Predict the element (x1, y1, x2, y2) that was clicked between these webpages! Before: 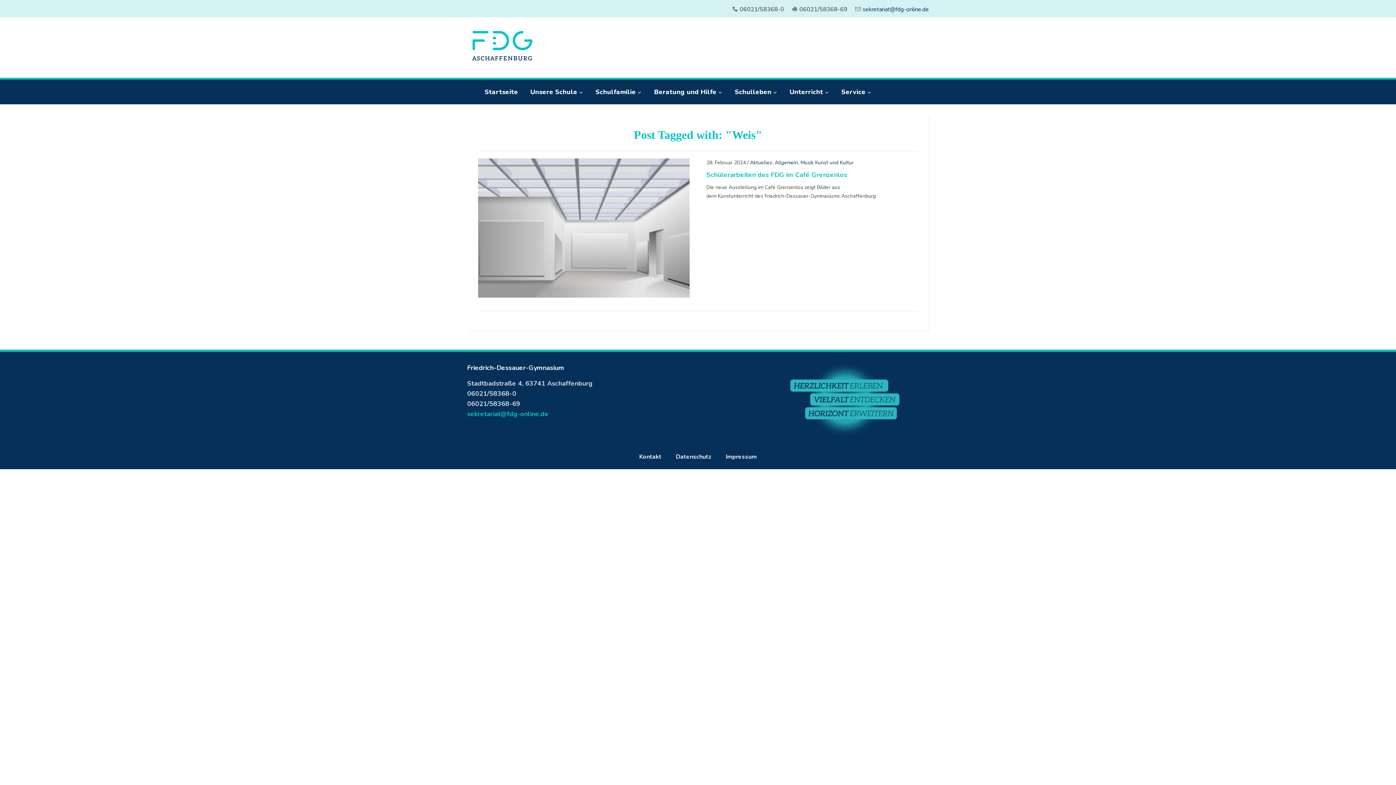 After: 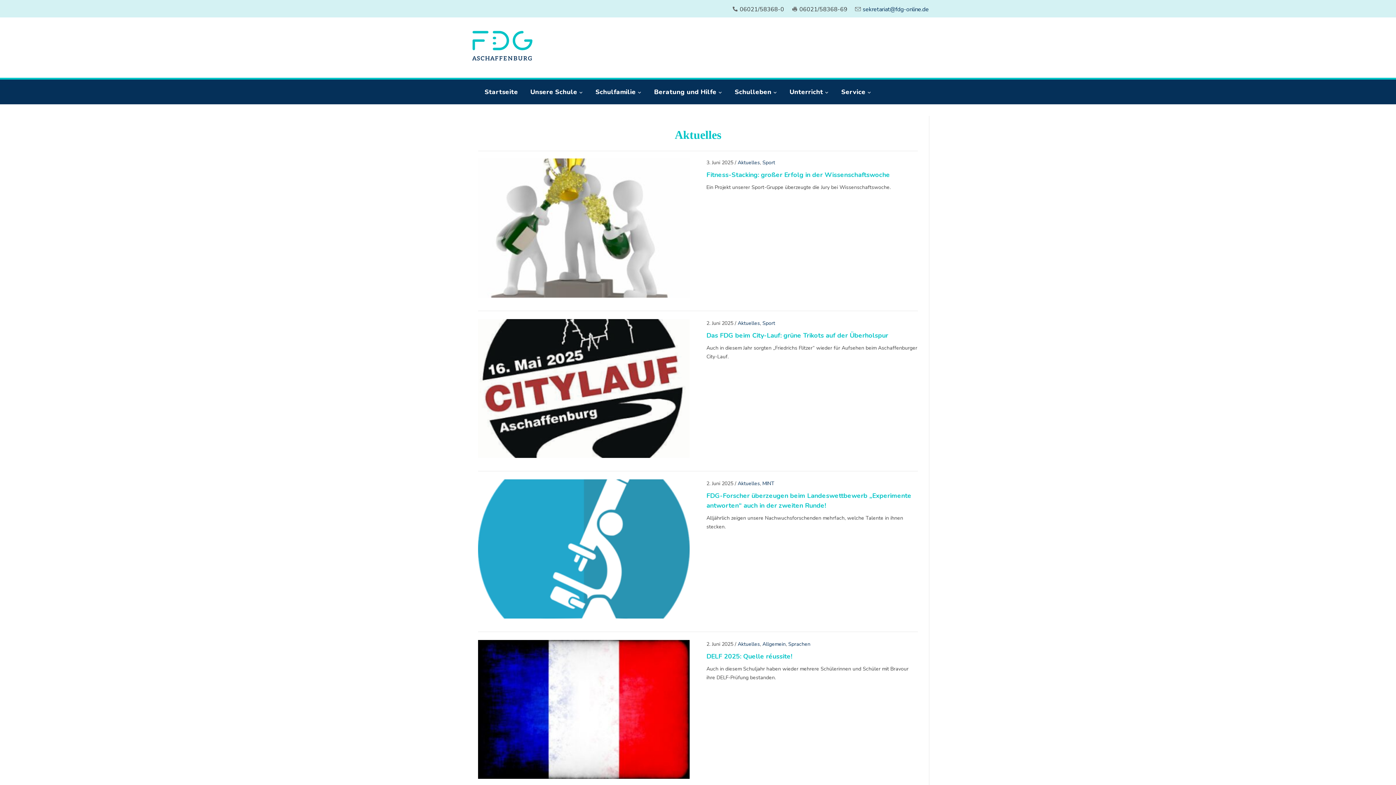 Action: label: Aktuelles bbox: (750, 159, 772, 166)